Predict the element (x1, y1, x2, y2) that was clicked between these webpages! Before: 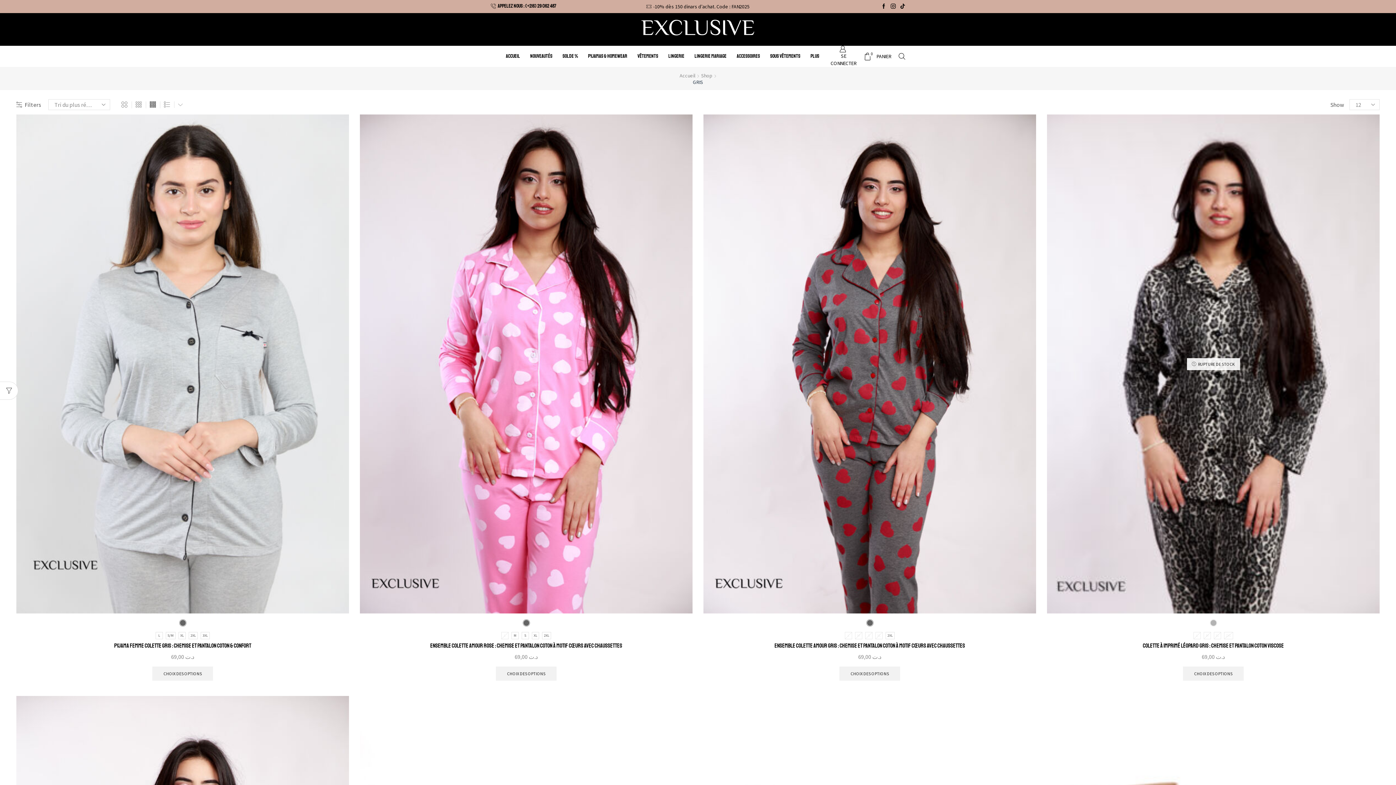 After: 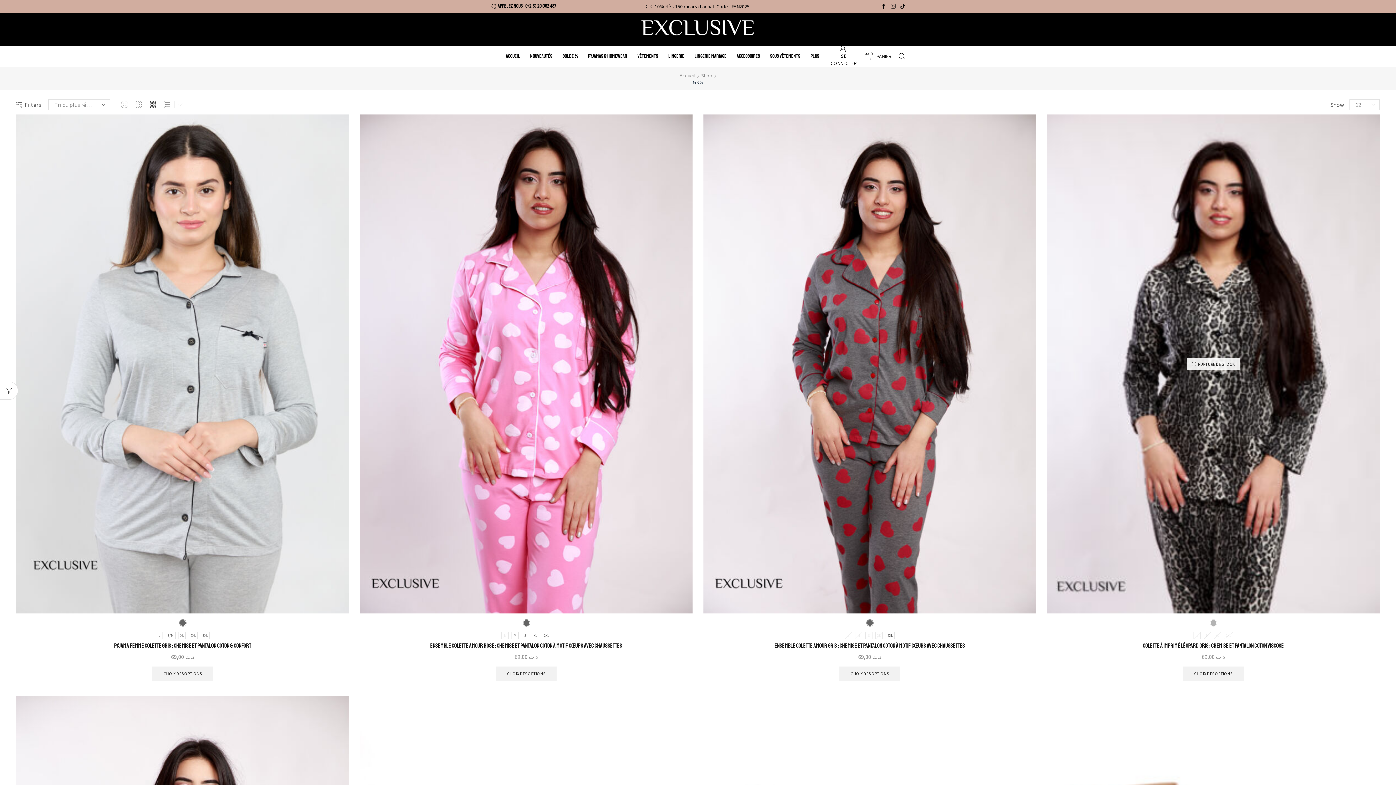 Action: bbox: (890, 3, 895, 9)